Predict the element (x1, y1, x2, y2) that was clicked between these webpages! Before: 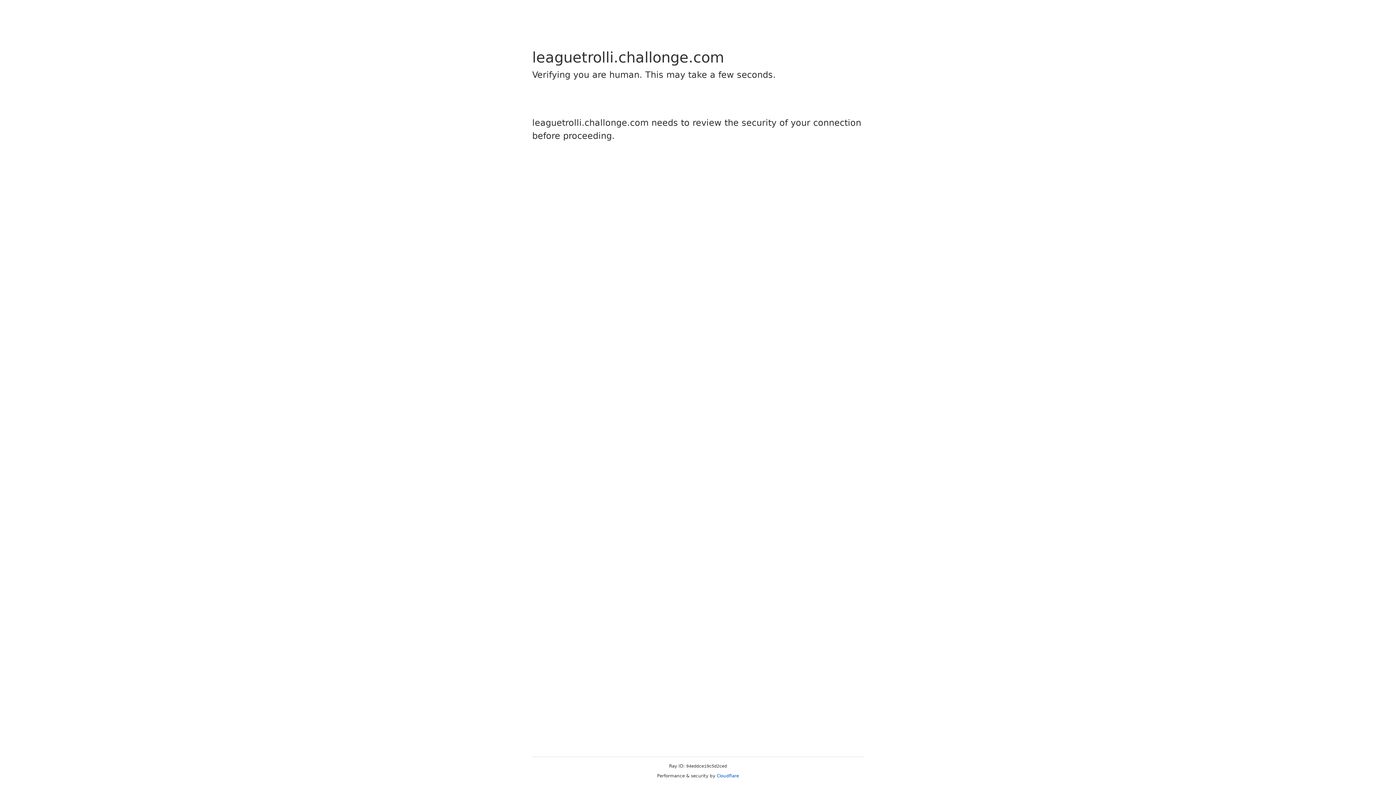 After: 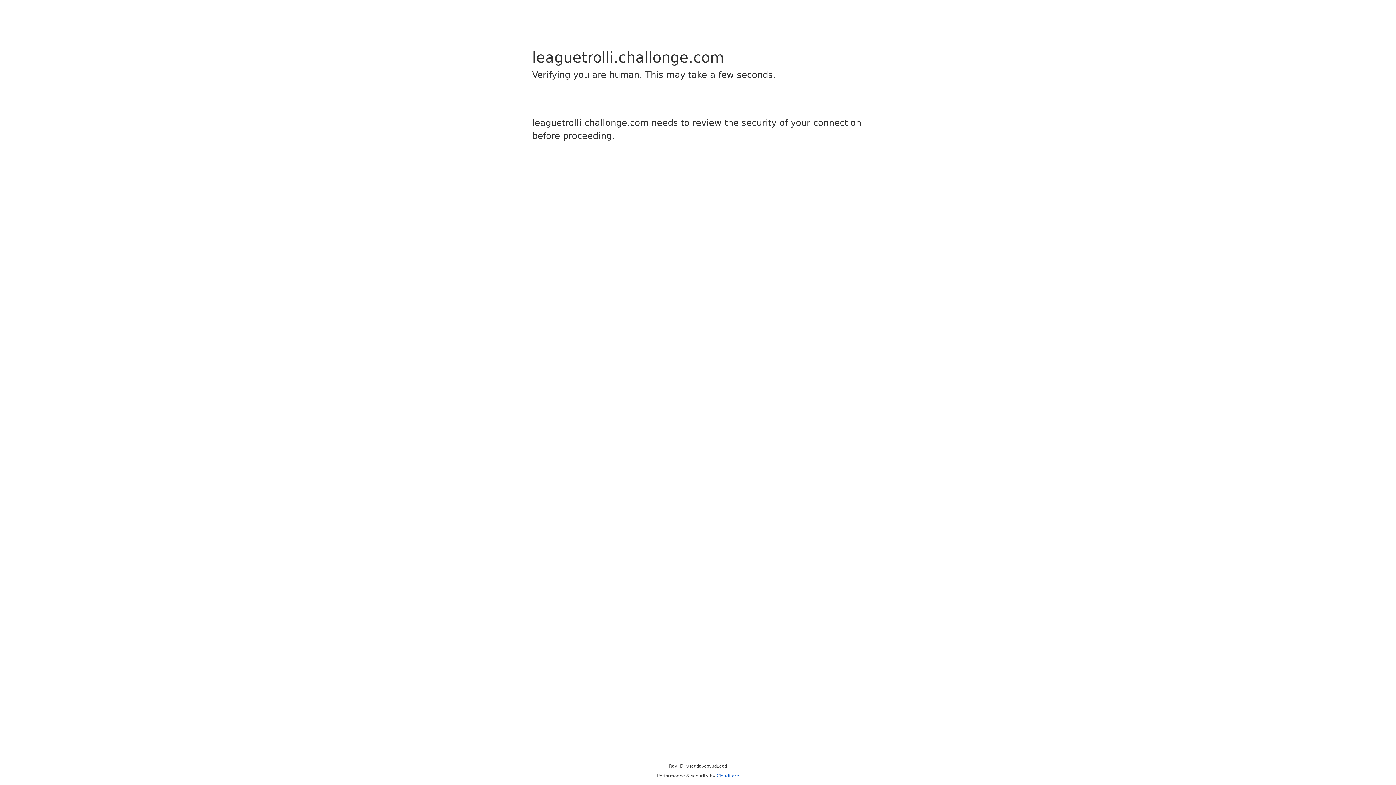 Action: bbox: (716, 773, 739, 778) label: Cloudflare